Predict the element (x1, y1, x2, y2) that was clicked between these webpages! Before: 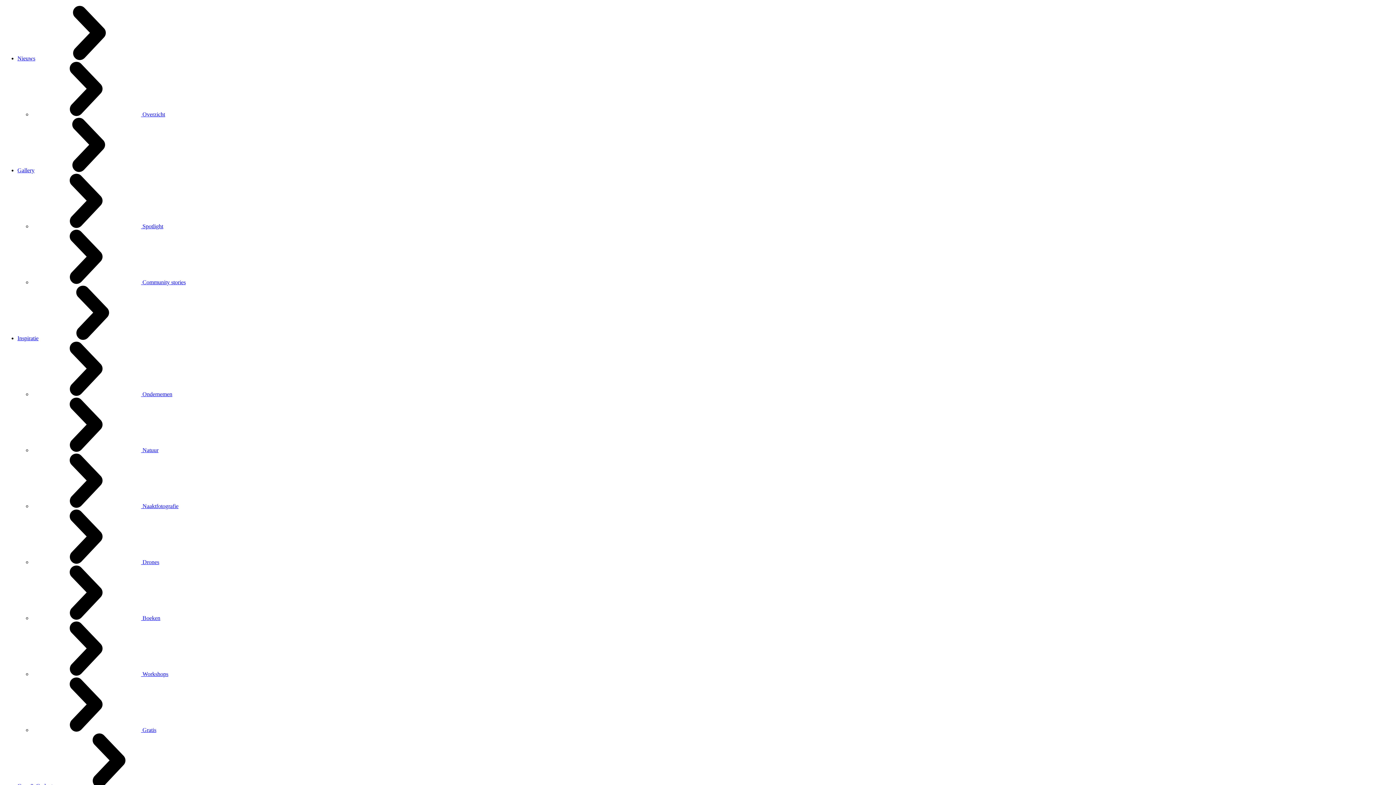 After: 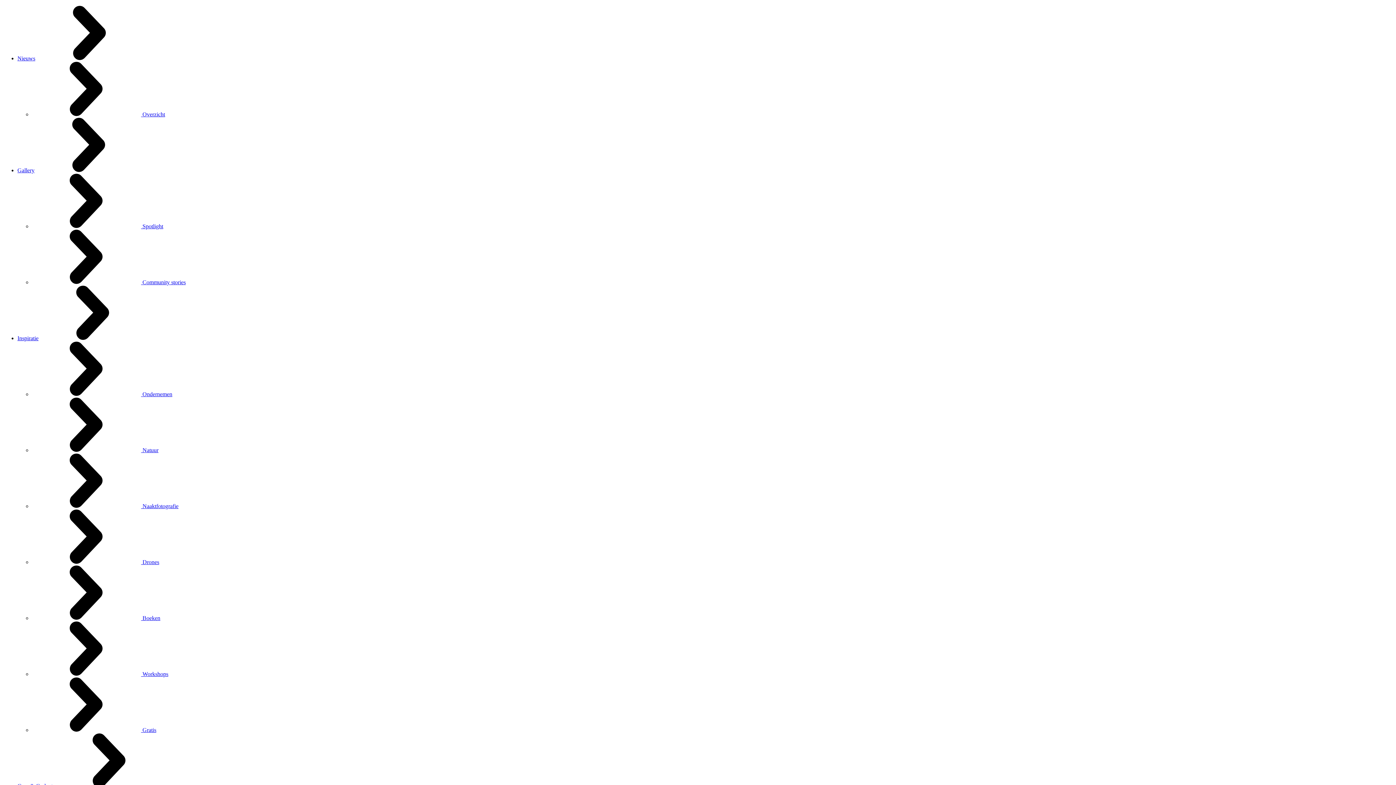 Action: label:  Natuur bbox: (32, 447, 158, 453)